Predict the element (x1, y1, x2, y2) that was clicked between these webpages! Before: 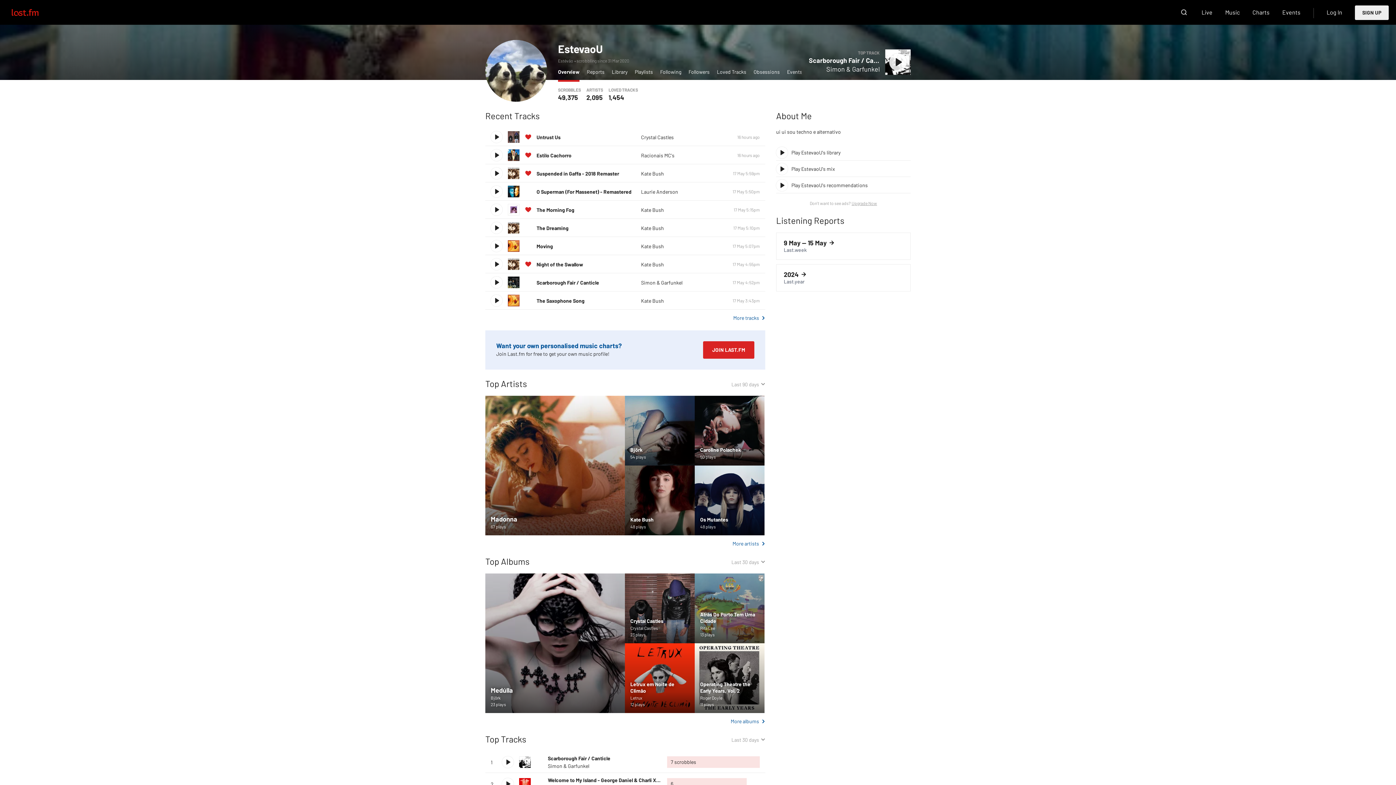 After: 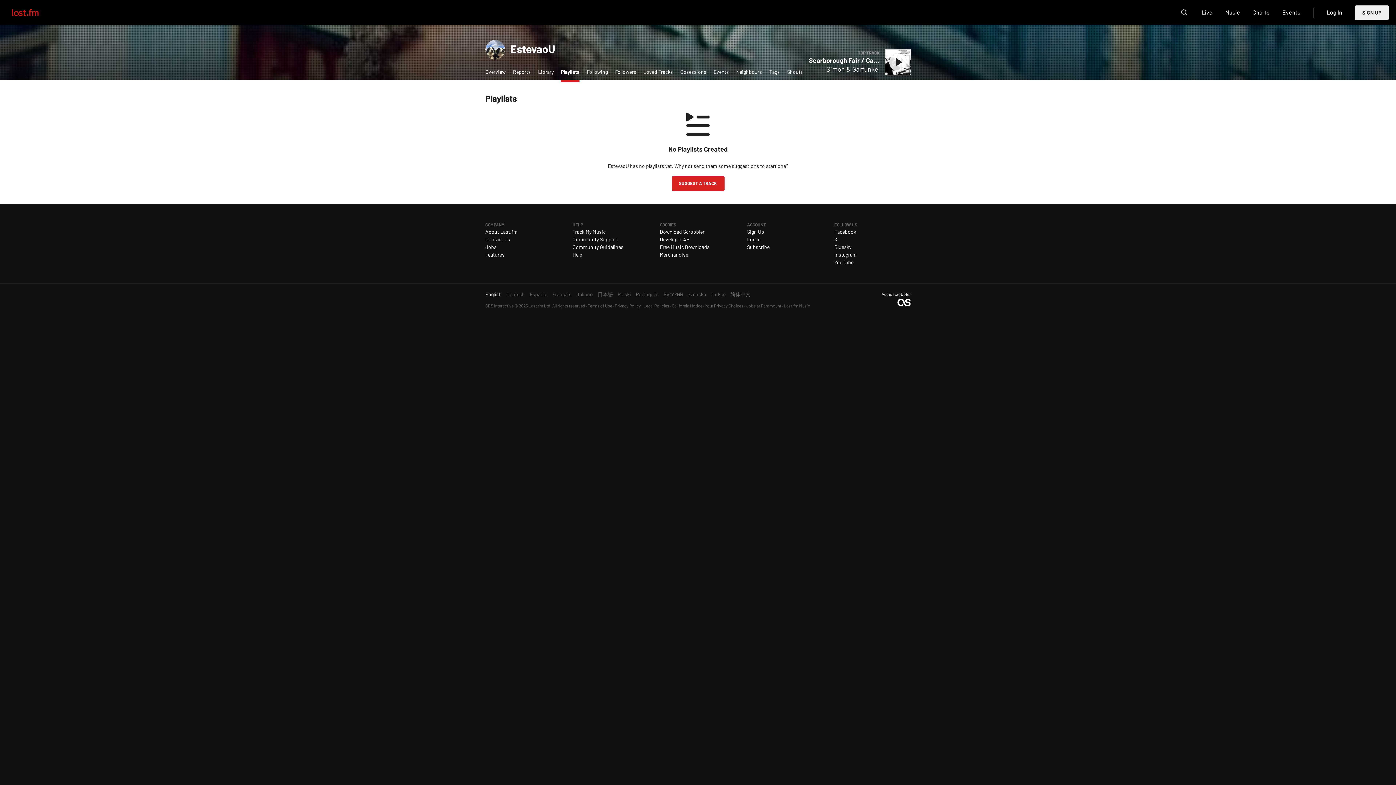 Action: bbox: (631, 68, 656, 80) label: Playlists